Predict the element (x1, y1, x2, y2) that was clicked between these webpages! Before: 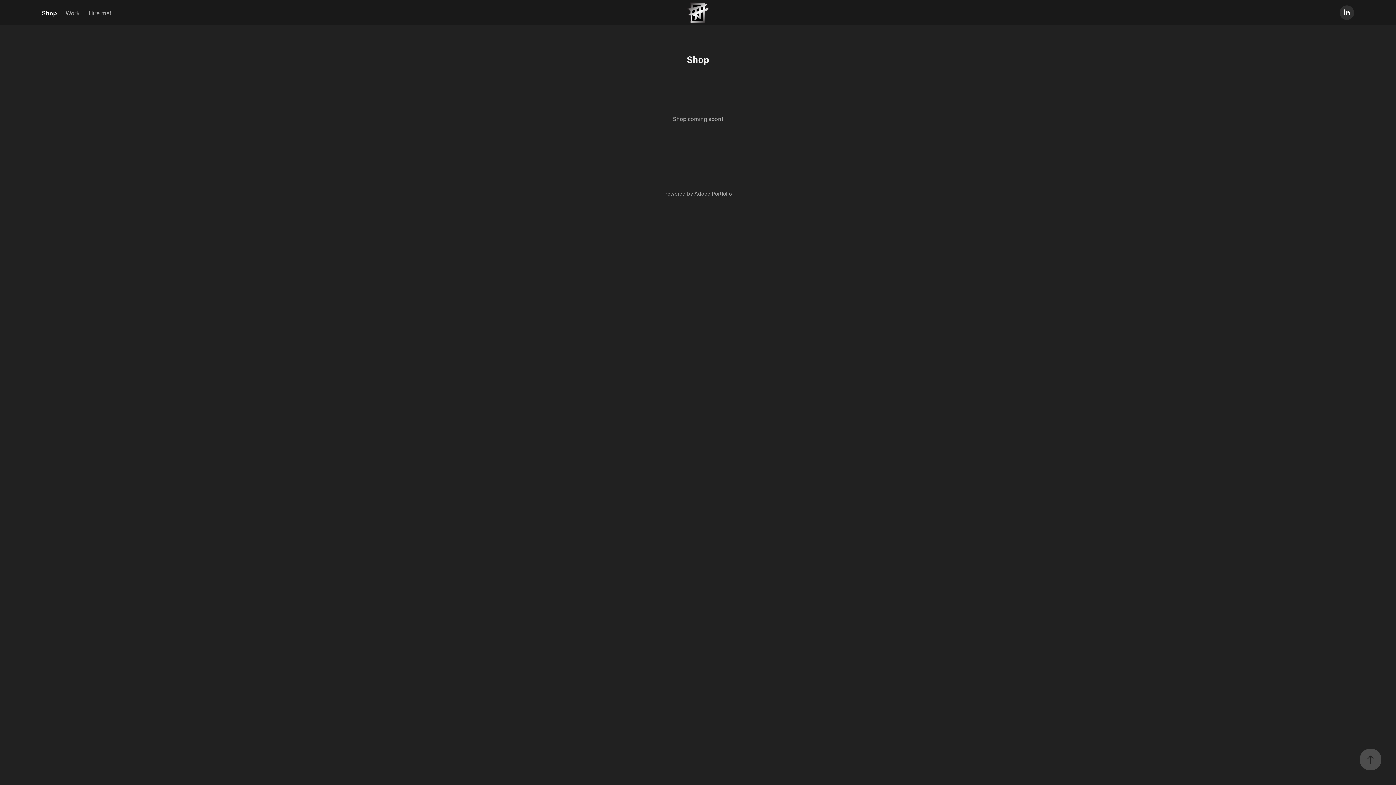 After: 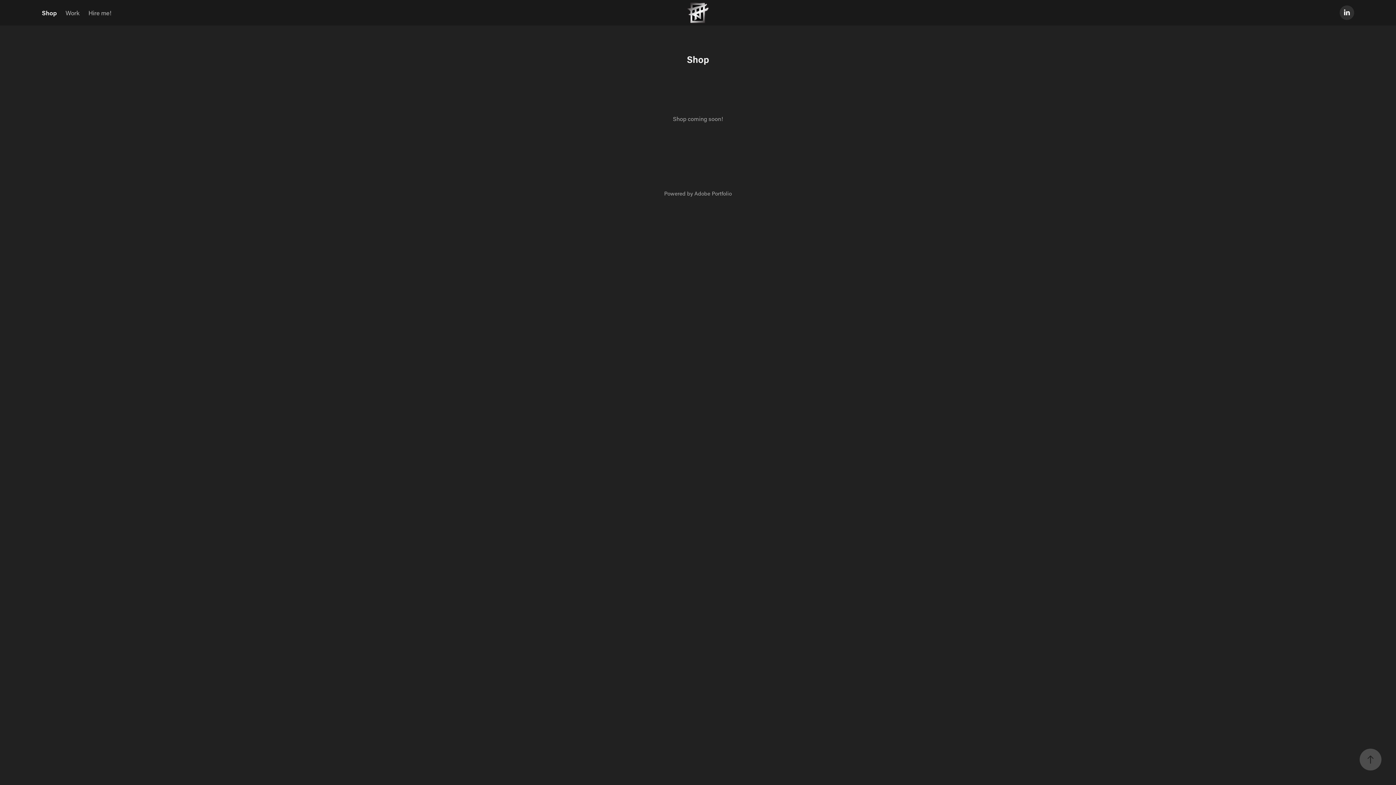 Action: bbox: (41, 8, 56, 16) label: Shop